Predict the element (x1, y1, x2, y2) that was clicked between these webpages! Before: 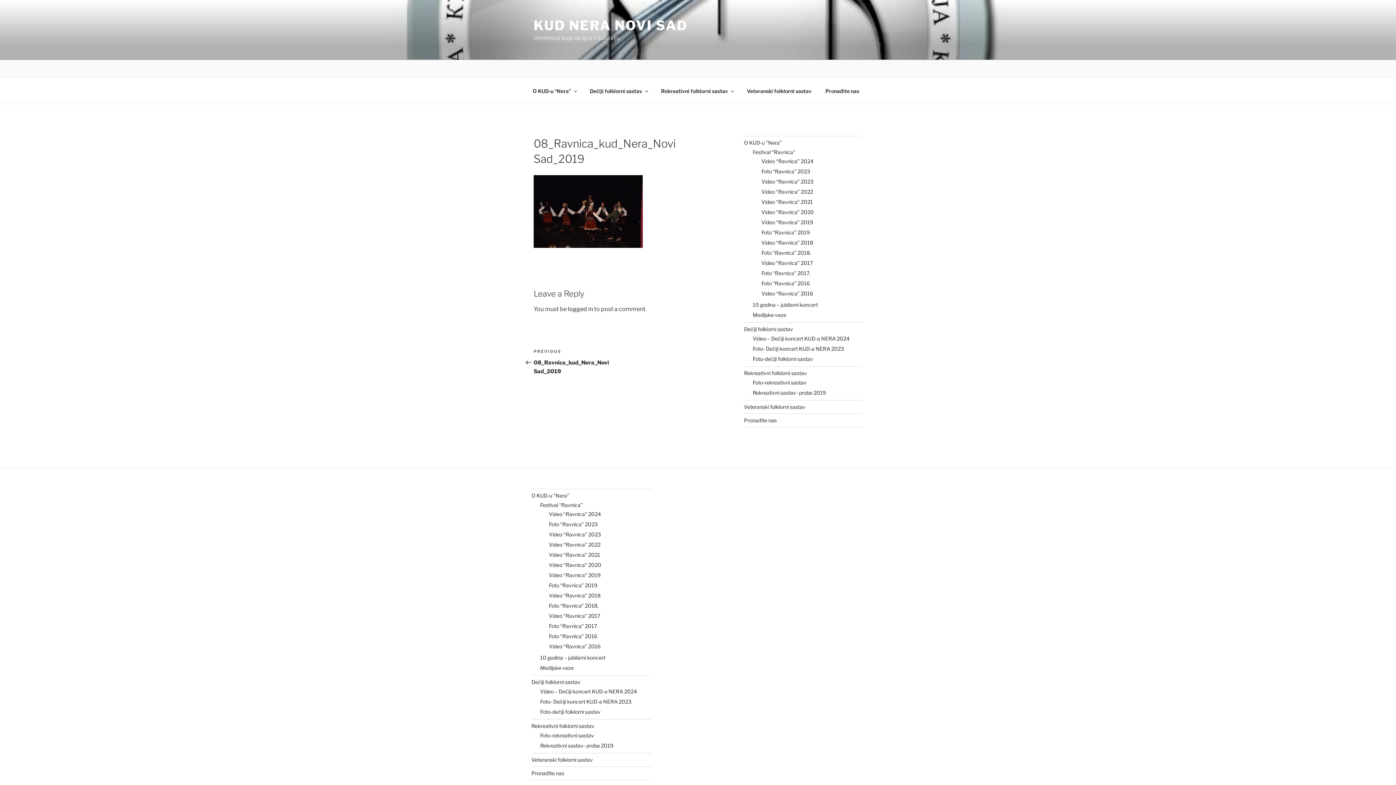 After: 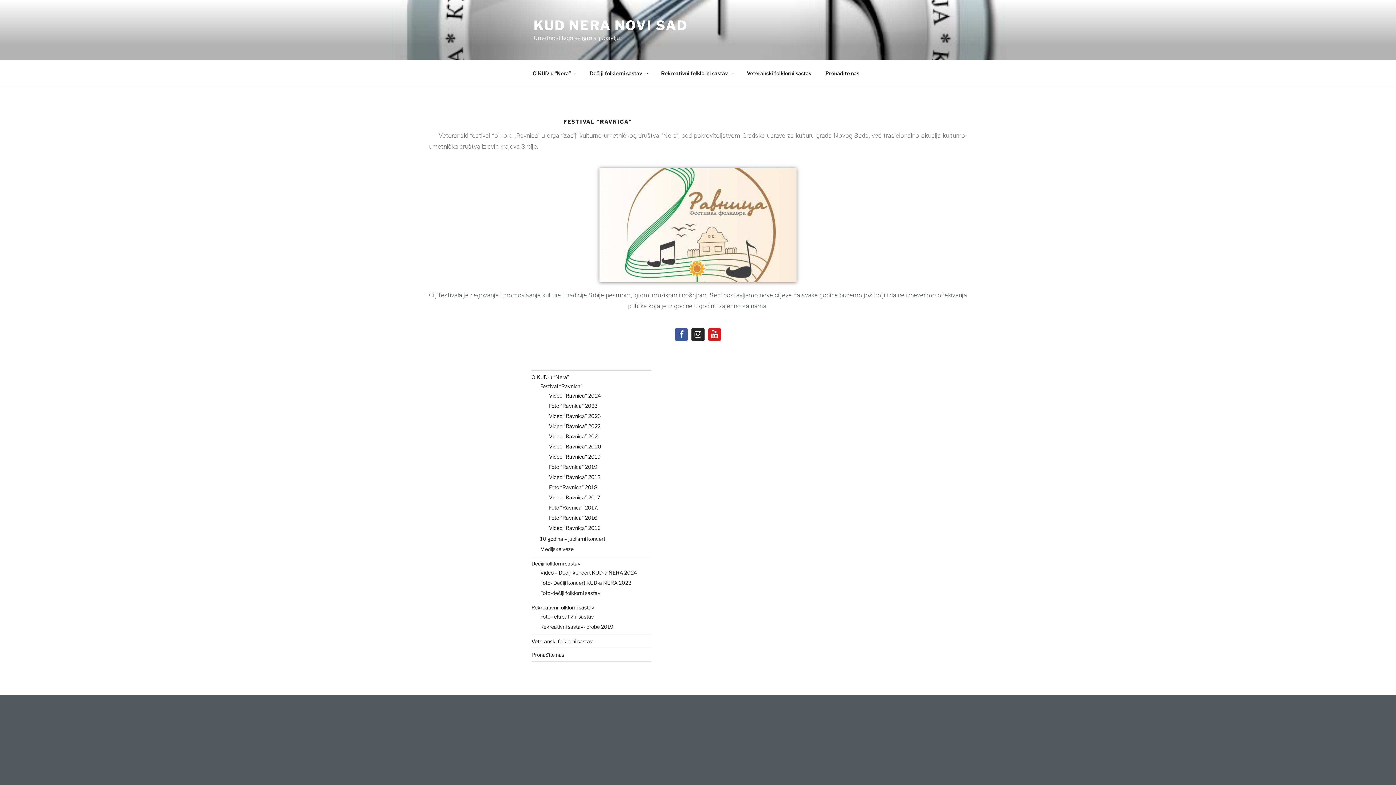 Action: bbox: (752, 148, 795, 155) label: Festival “Ravnica”